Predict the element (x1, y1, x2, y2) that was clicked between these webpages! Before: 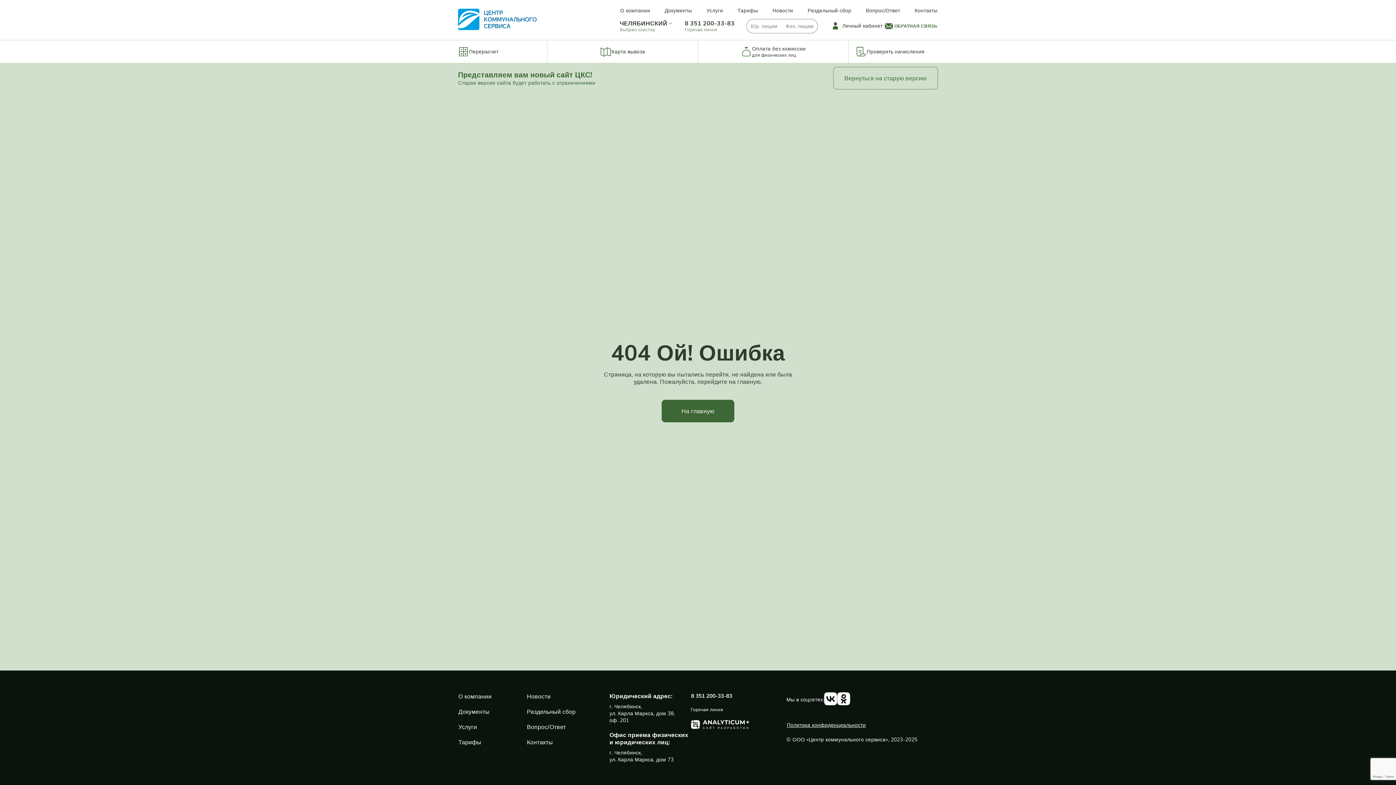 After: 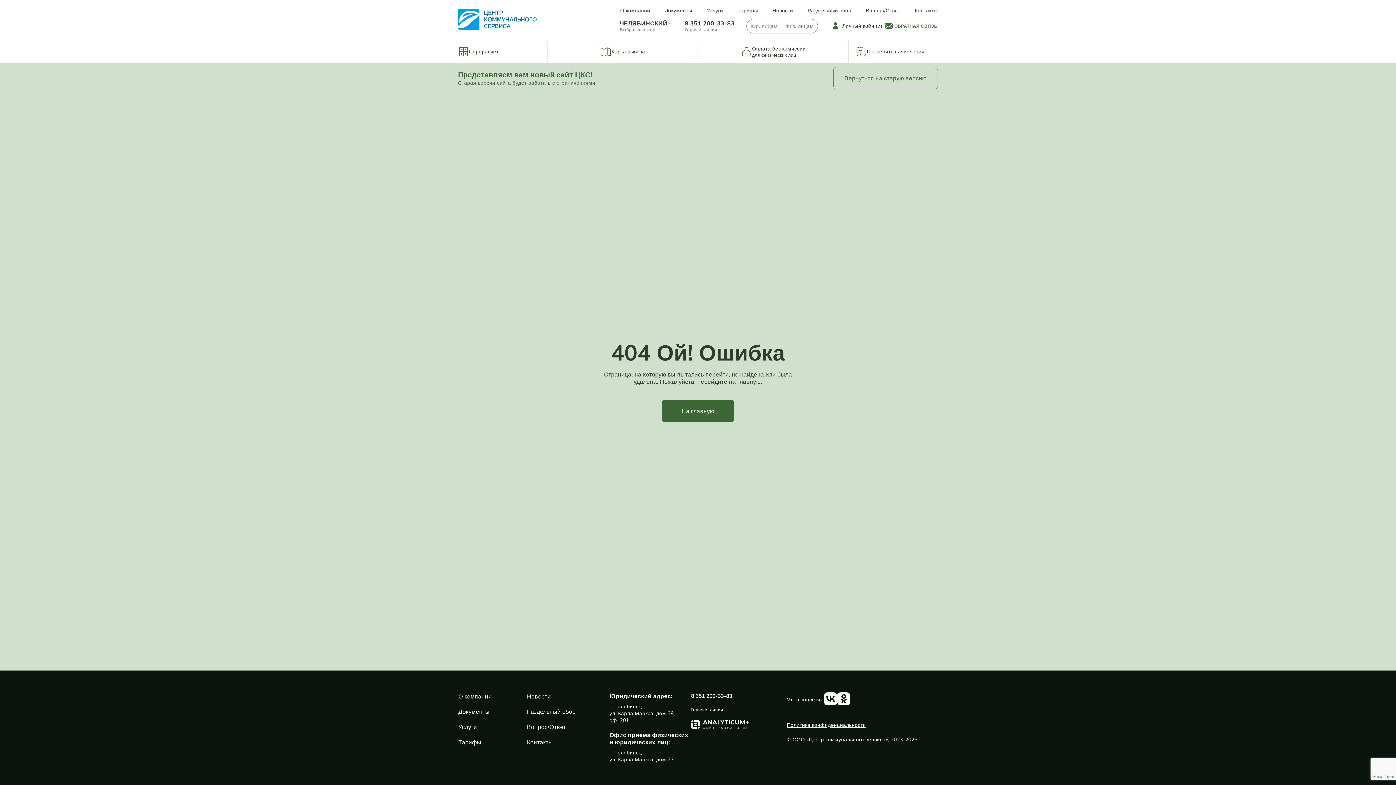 Action: bbox: (837, 692, 850, 707)